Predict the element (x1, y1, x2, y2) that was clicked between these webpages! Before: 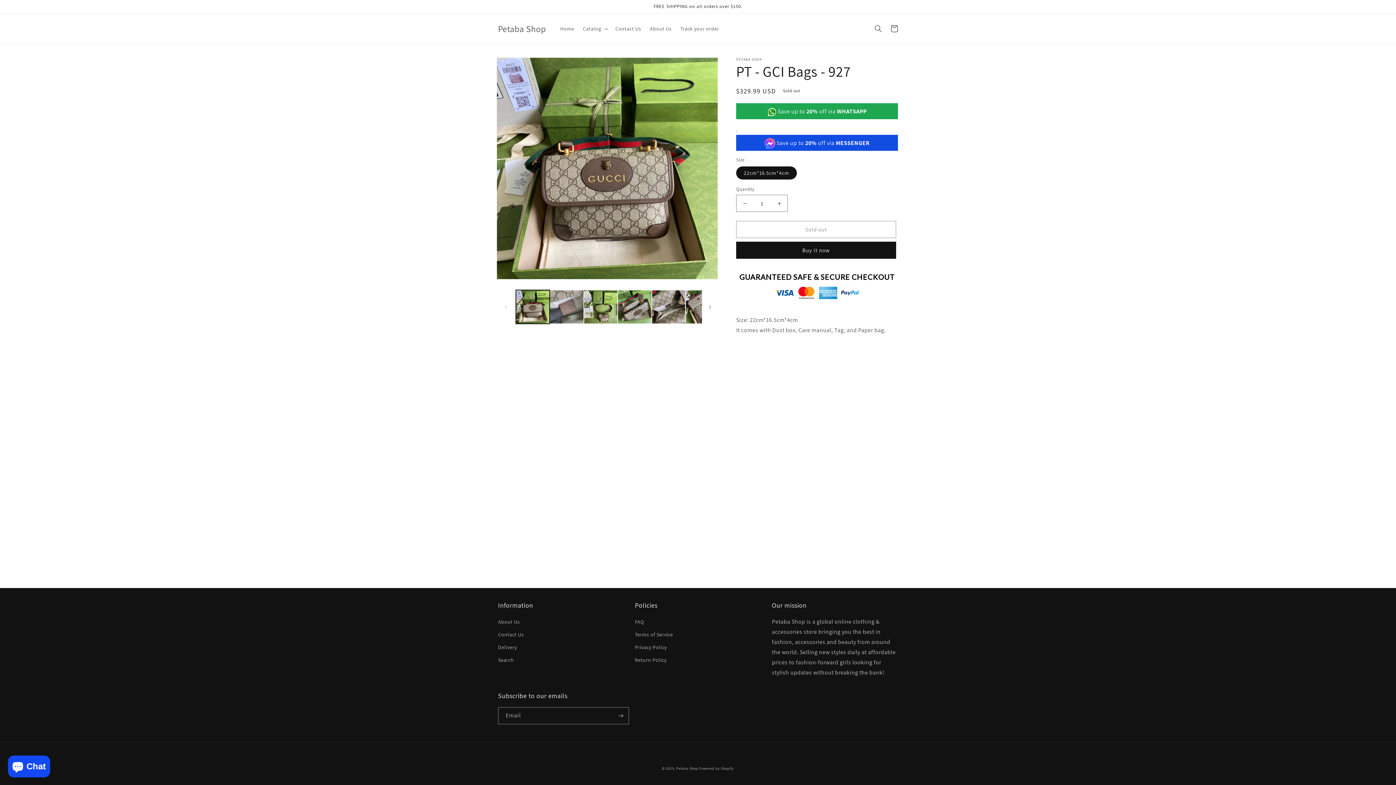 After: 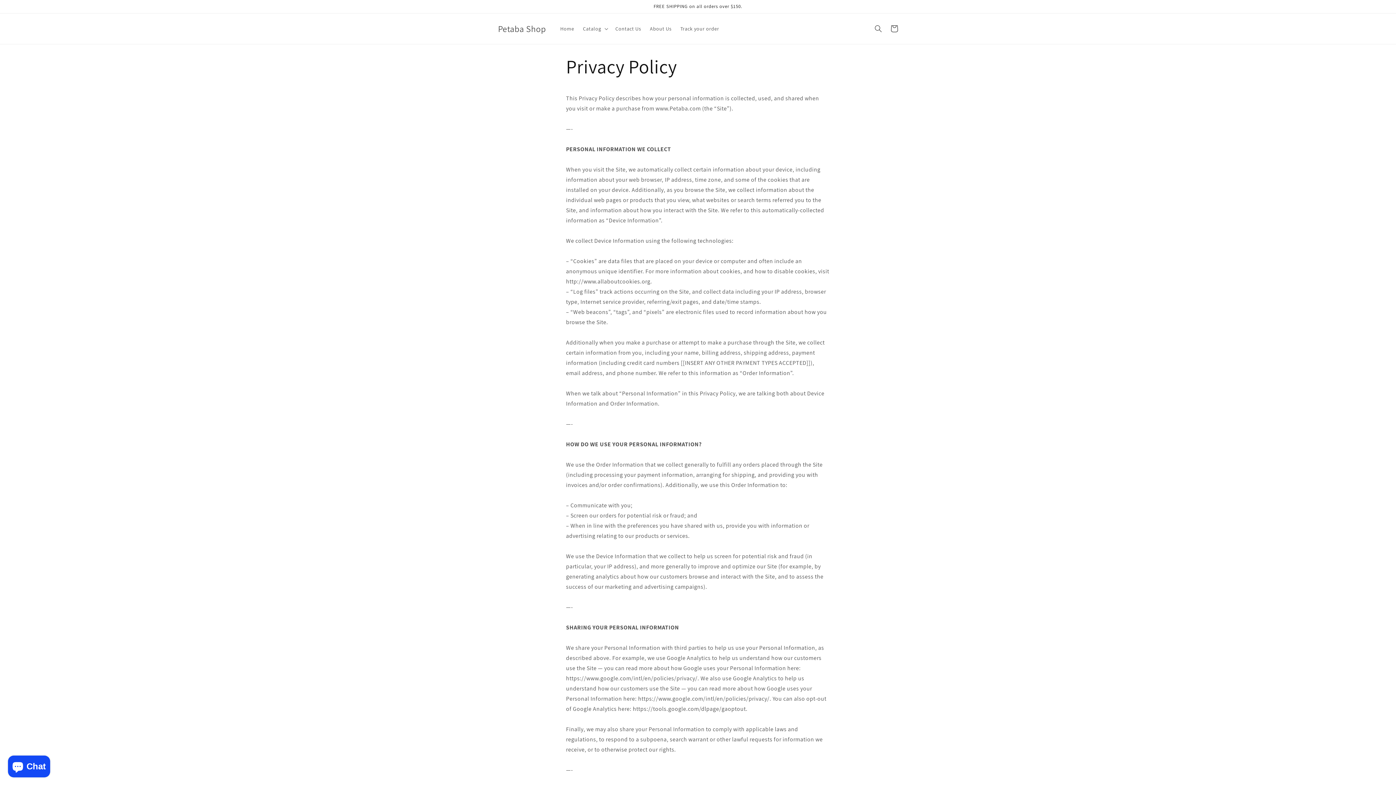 Action: label: Privacy Policy bbox: (635, 641, 666, 654)